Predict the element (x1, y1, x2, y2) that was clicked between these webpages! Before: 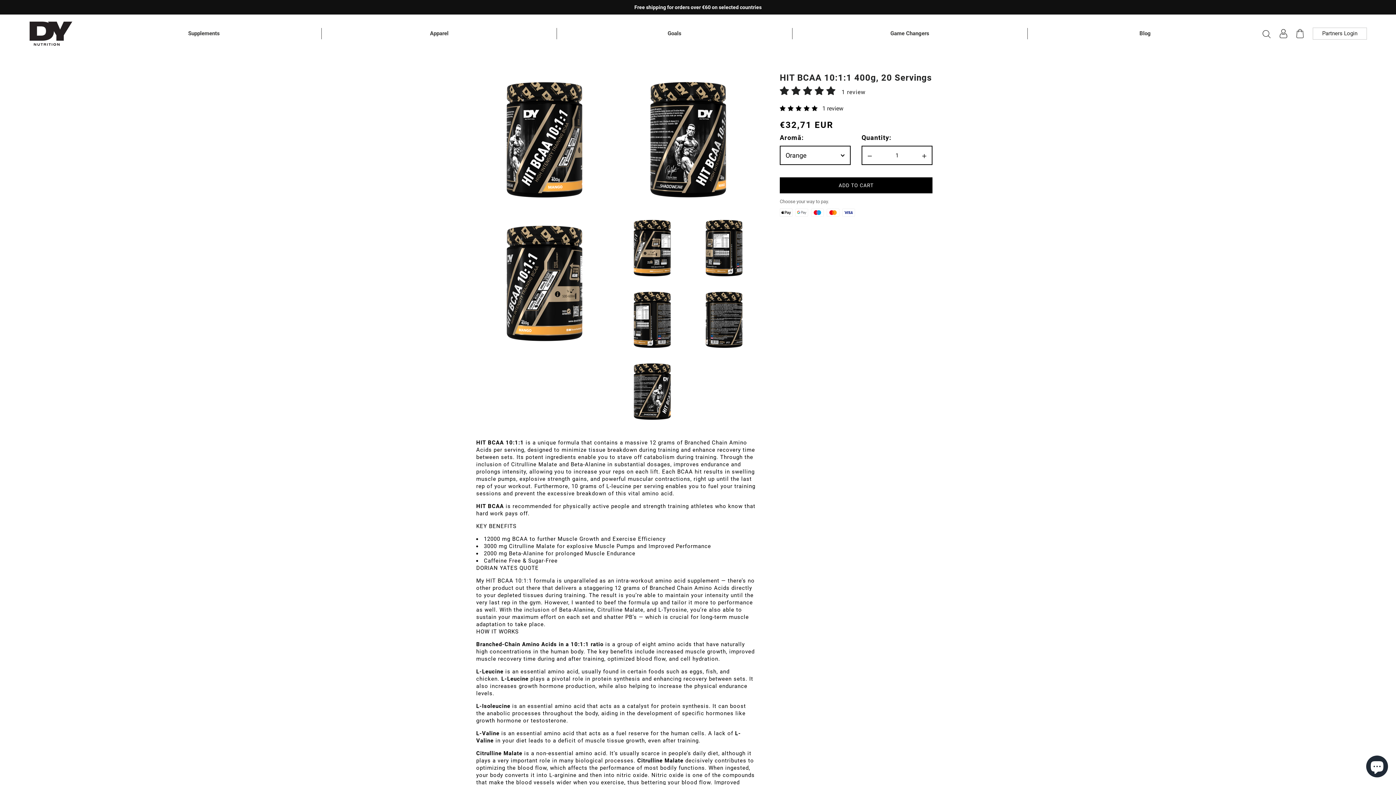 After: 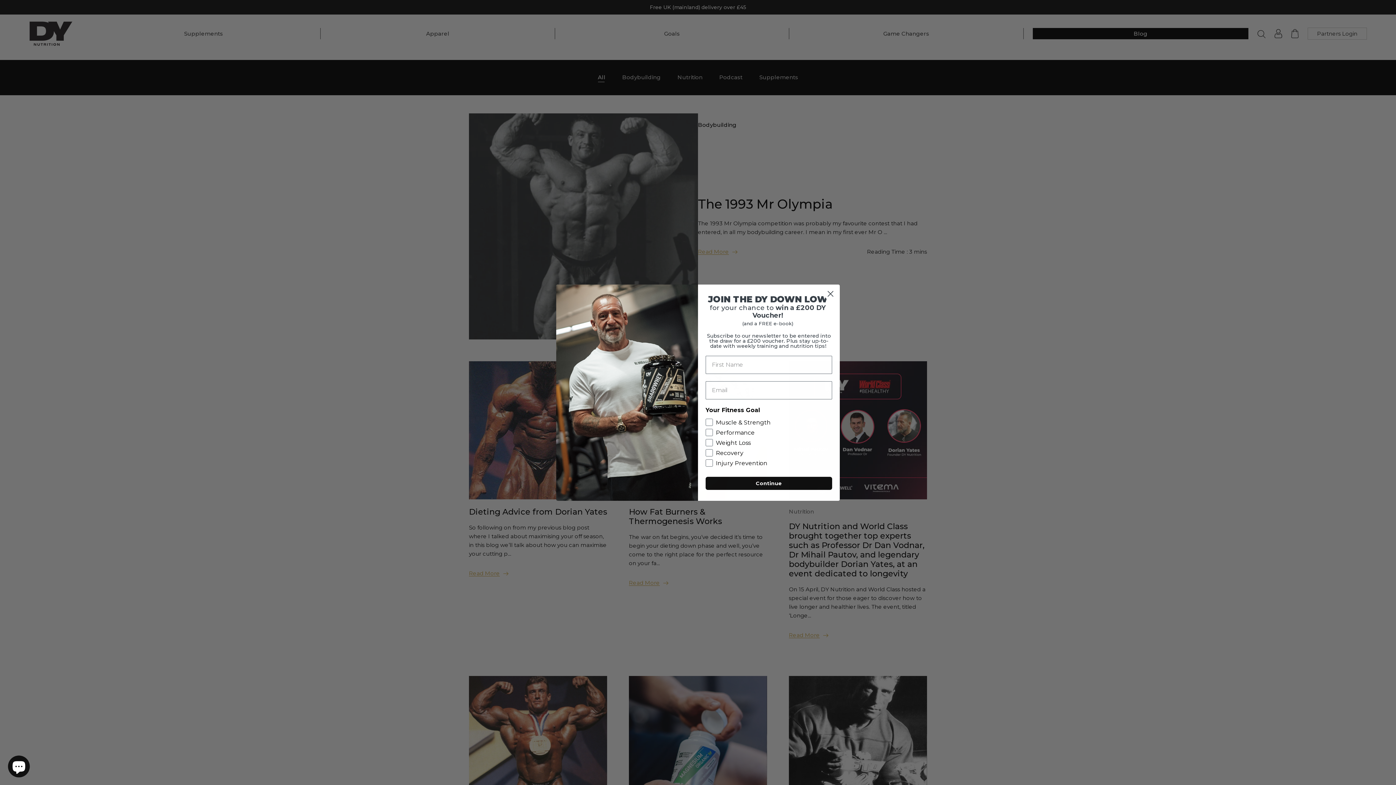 Action: bbox: (1037, 28, 1253, 39) label: Blog